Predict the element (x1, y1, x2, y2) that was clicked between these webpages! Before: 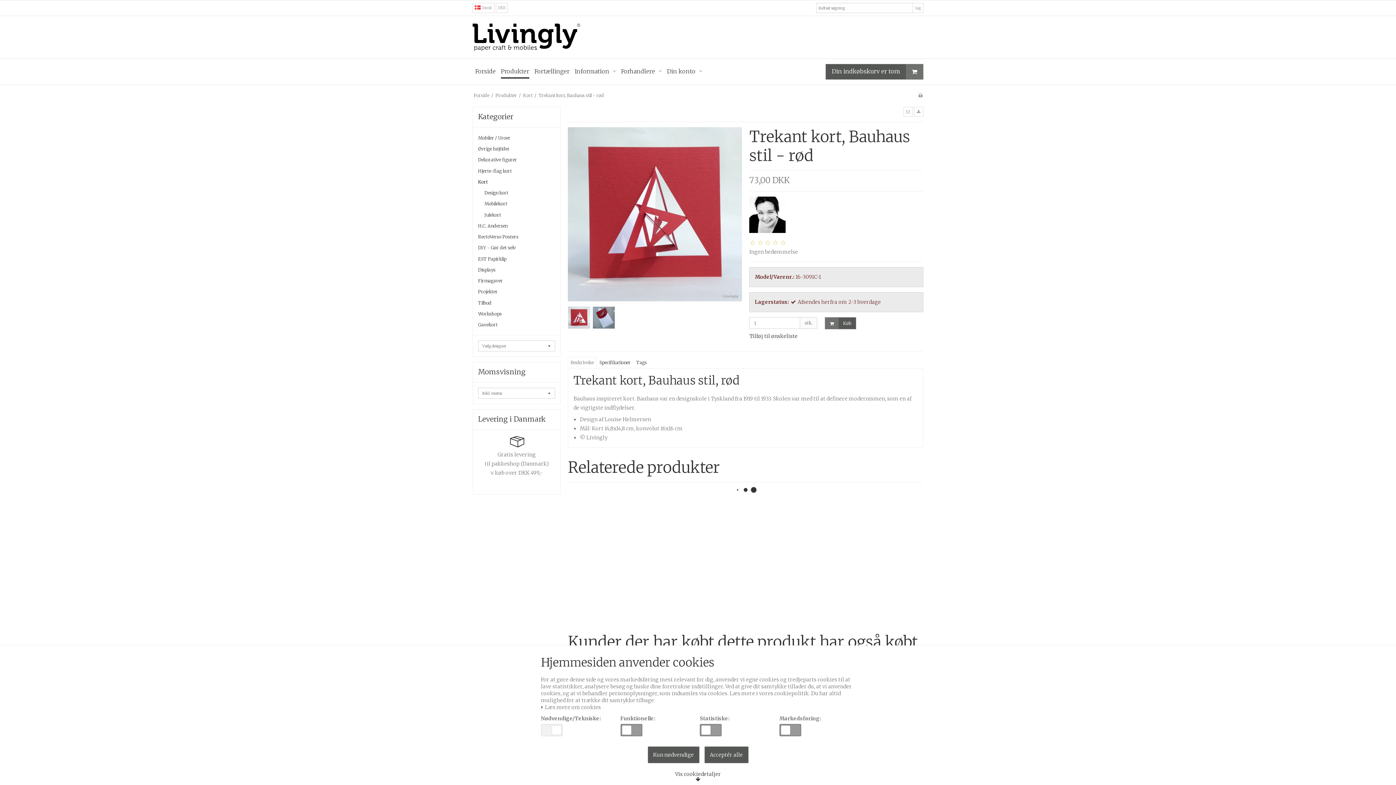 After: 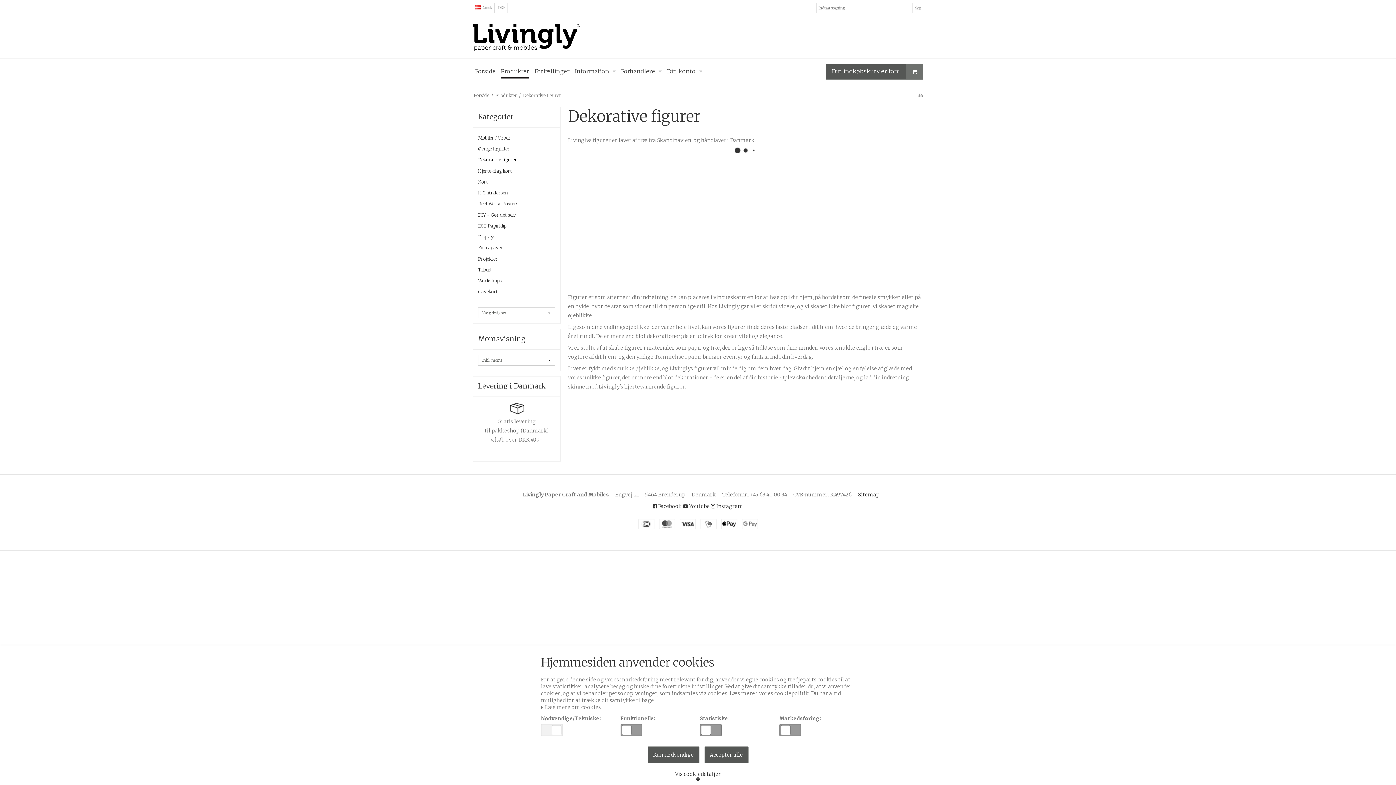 Action: label: Dekorative figurer bbox: (478, 154, 555, 165)